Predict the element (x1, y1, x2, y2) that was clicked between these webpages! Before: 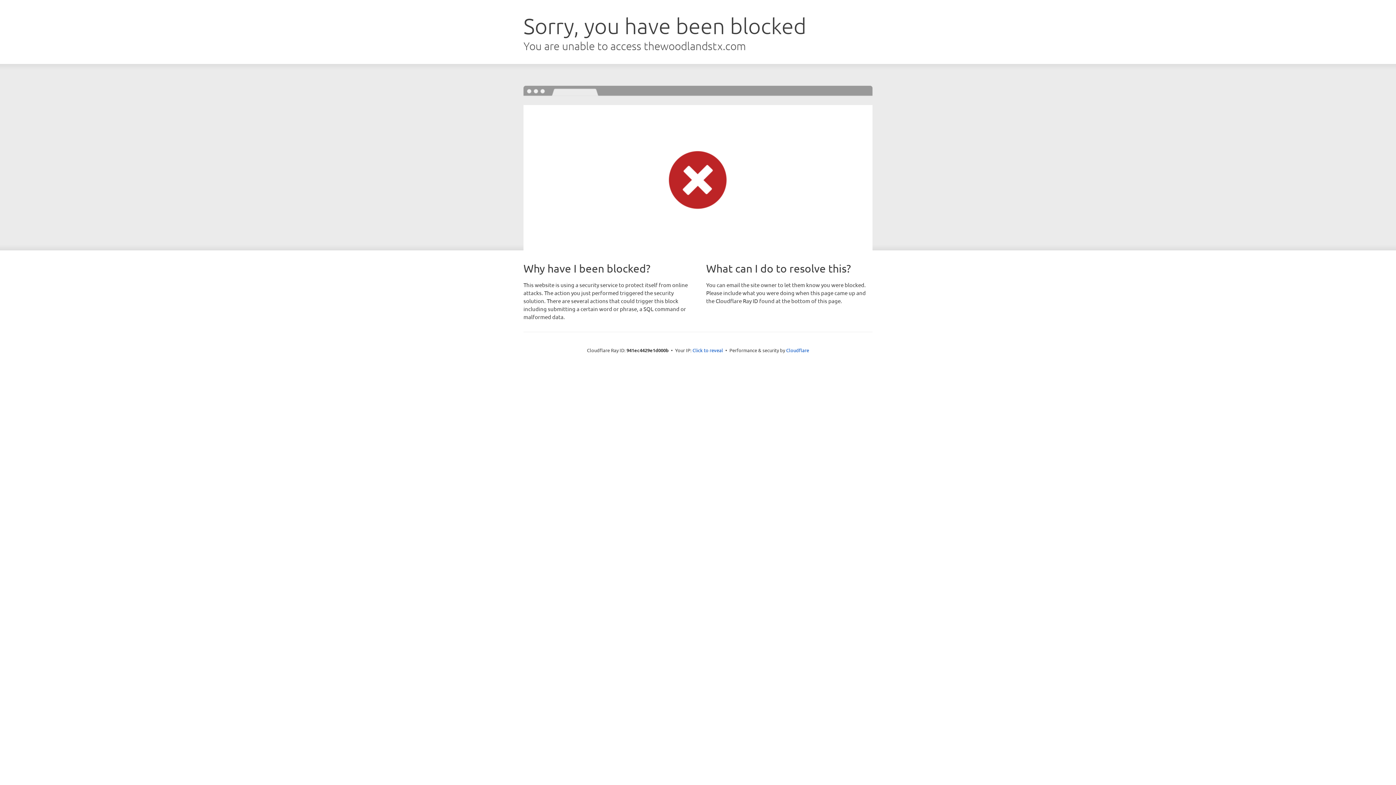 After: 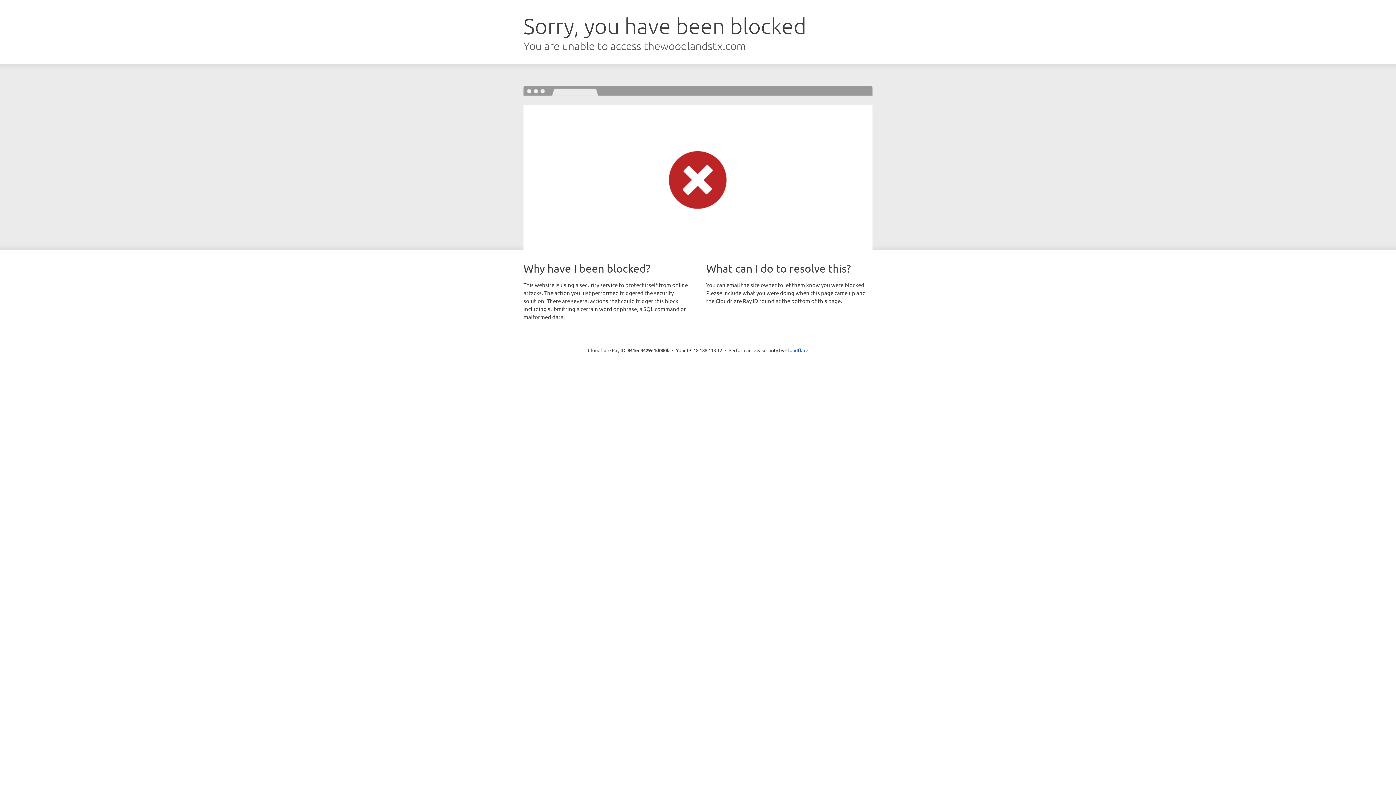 Action: label: Click to reveal bbox: (692, 346, 723, 353)